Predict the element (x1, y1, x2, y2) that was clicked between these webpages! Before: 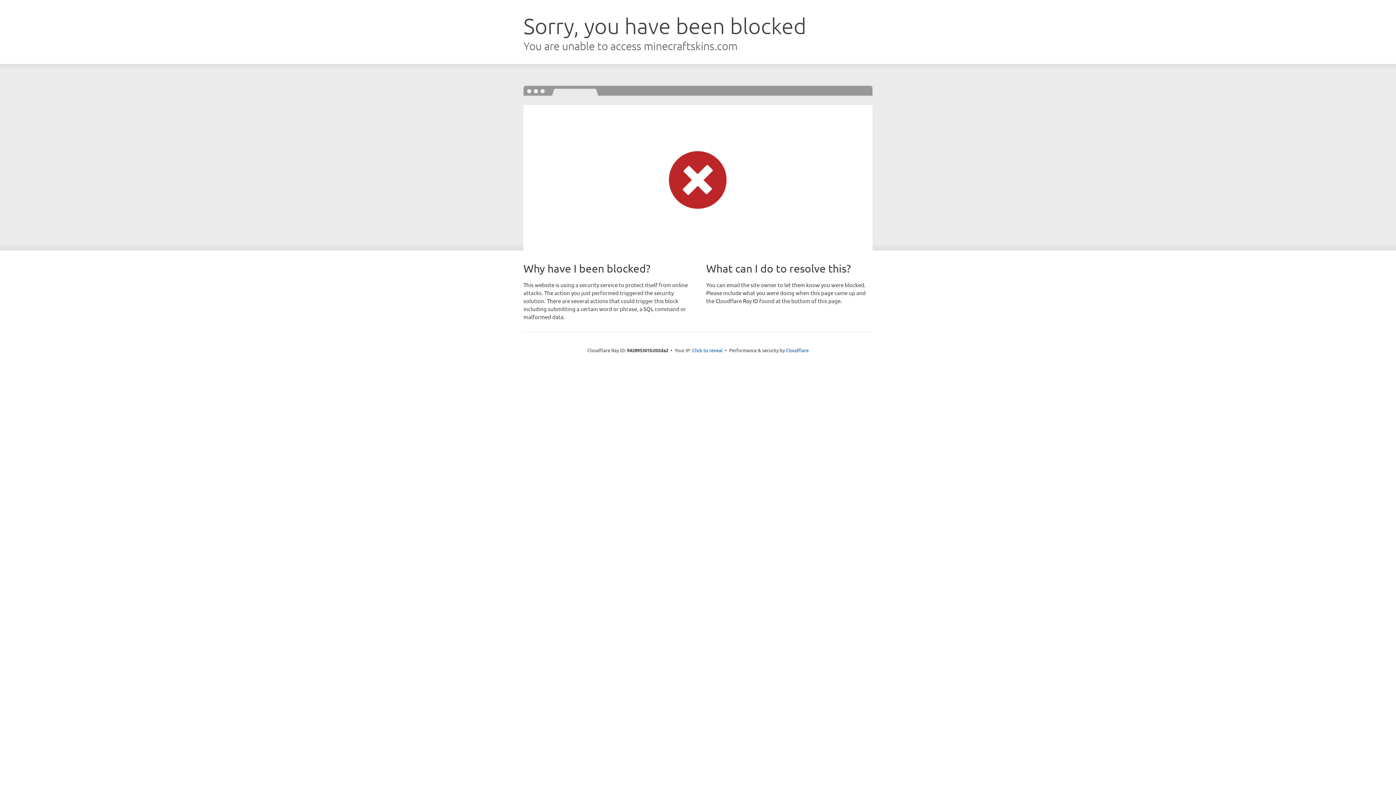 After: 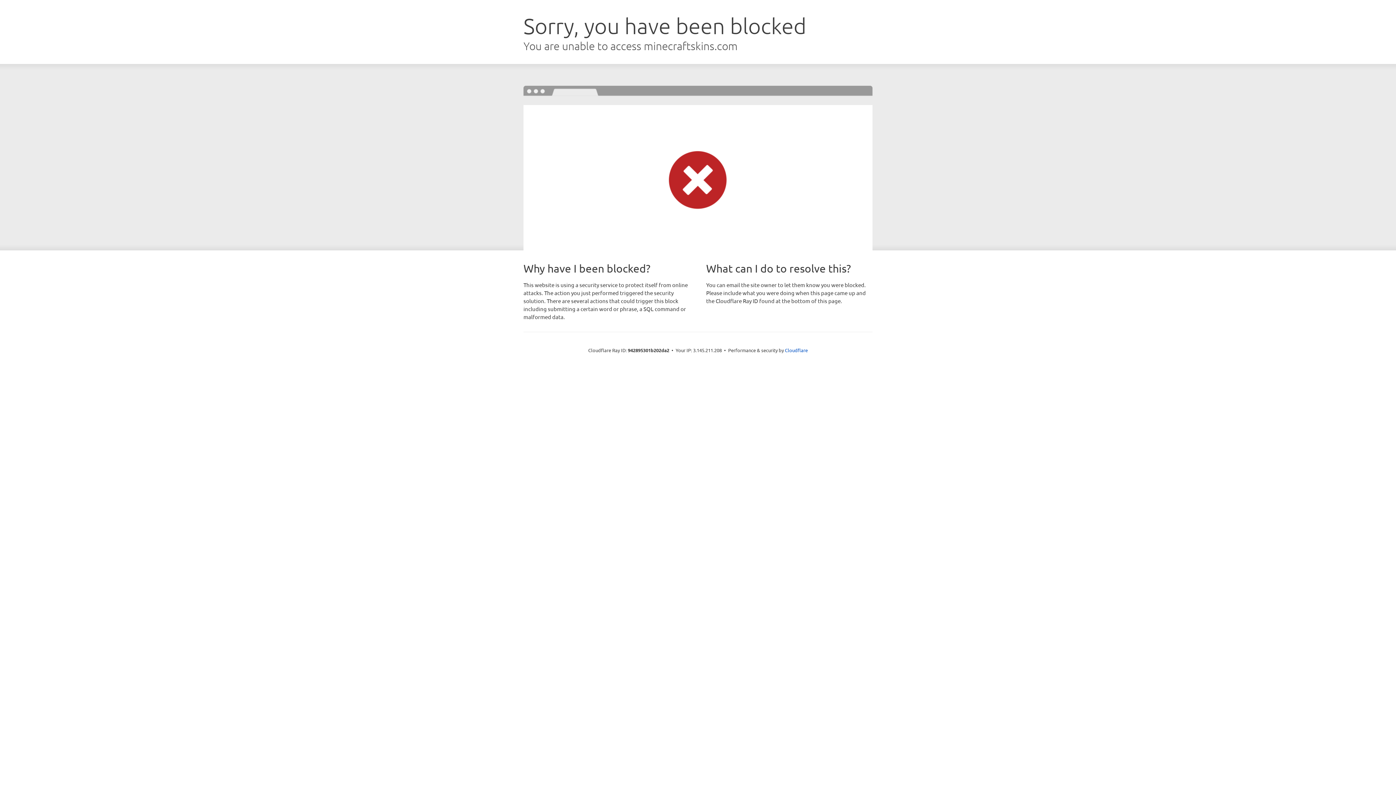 Action: label: Click to reveal bbox: (692, 346, 722, 353)